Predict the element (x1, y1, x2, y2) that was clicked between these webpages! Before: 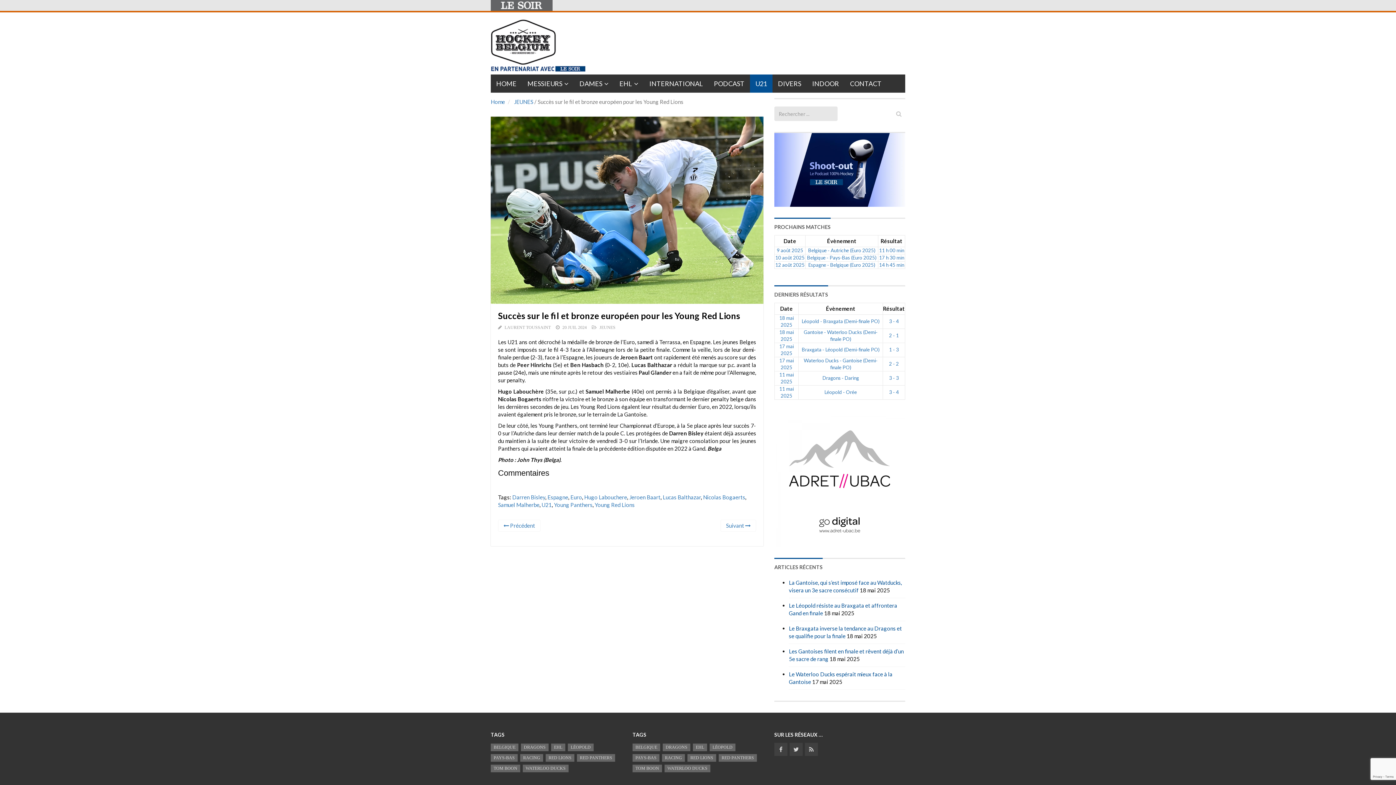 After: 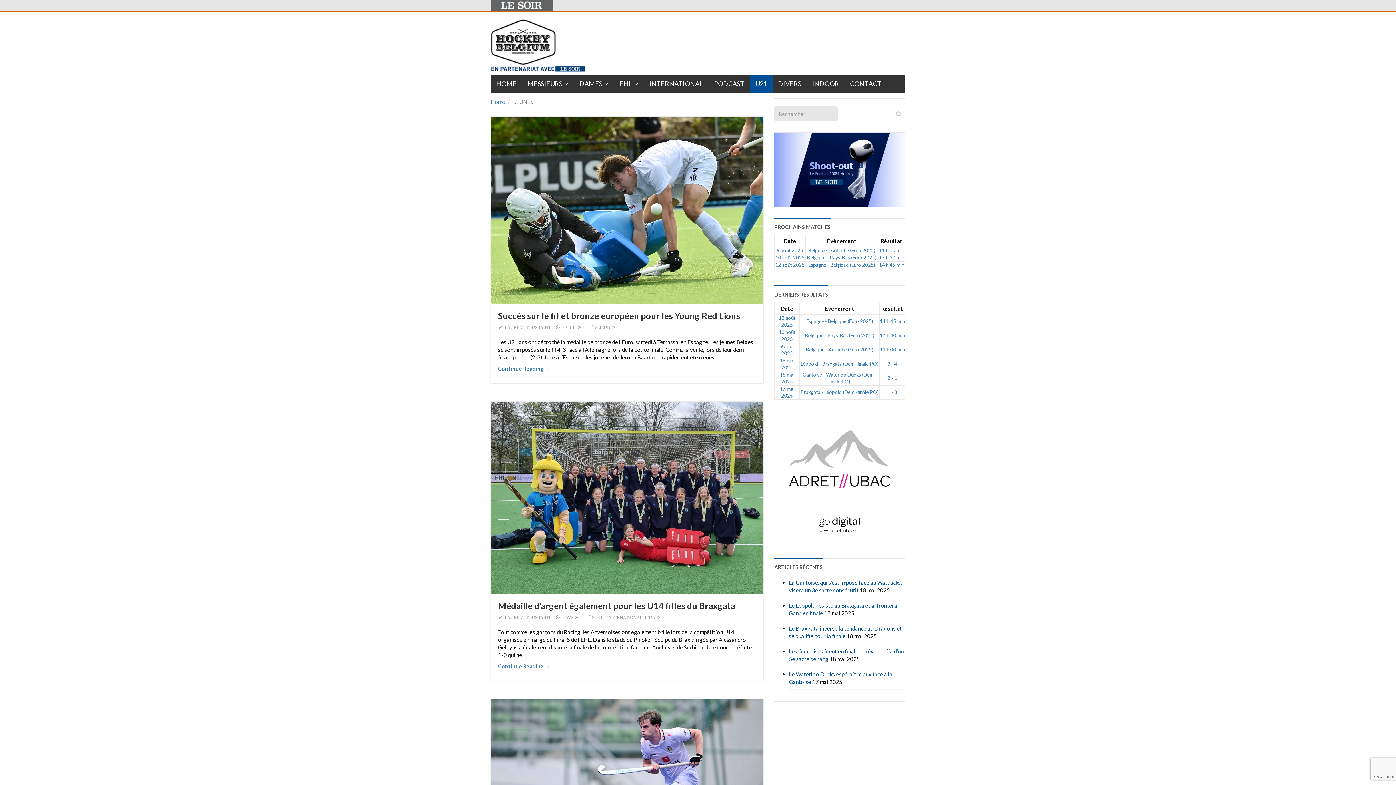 Action: label: JEUNES bbox: (514, 98, 533, 105)